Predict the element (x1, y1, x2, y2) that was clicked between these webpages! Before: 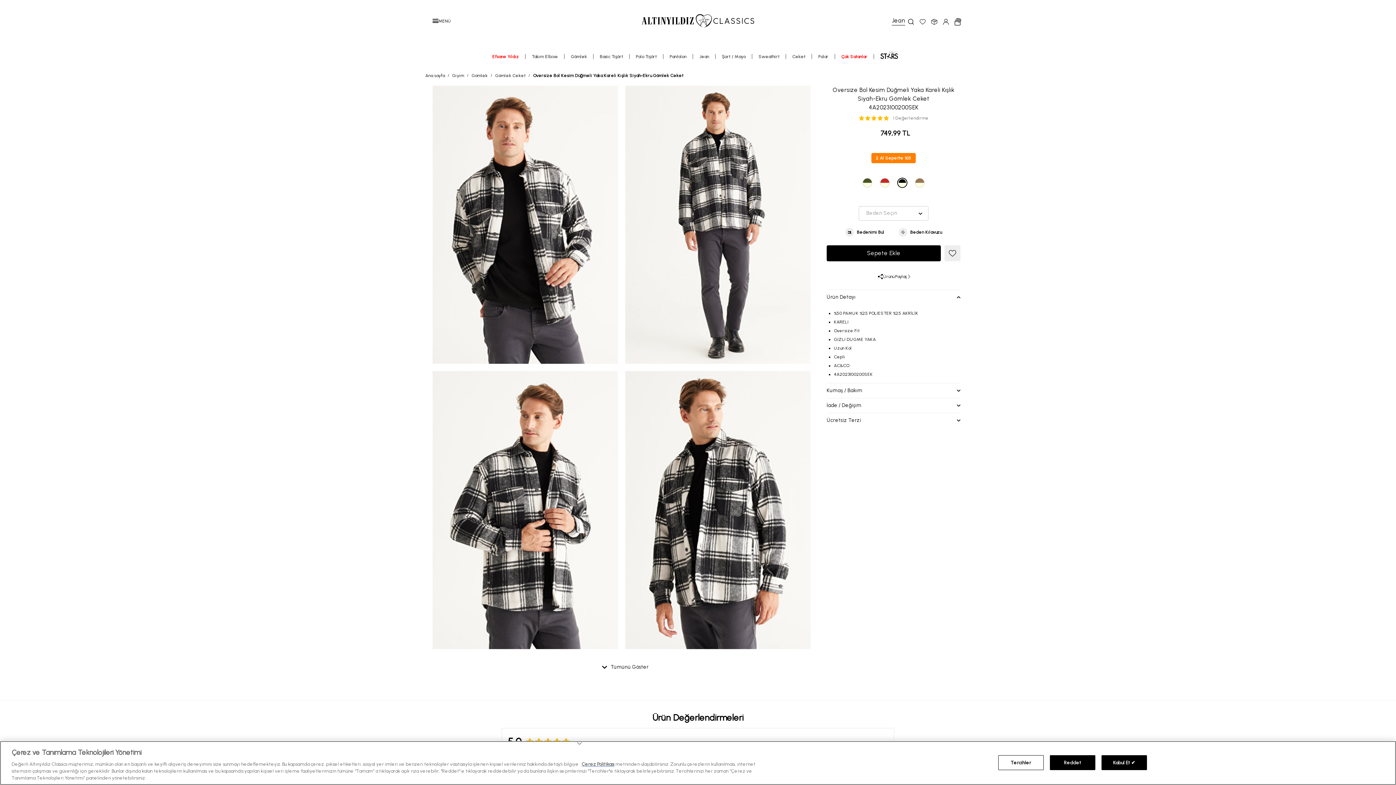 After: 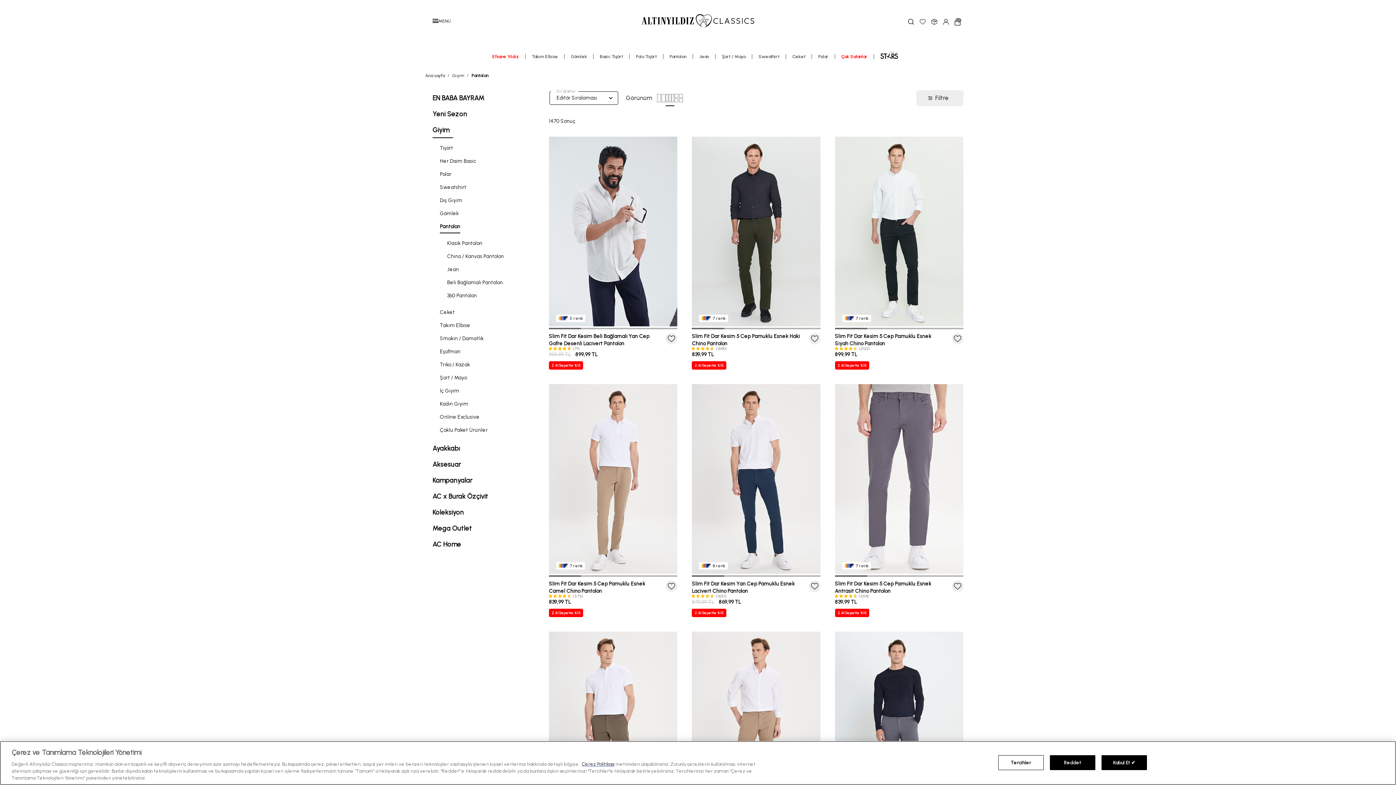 Action: label: Pantolon bbox: (669, 54, 686, 59)